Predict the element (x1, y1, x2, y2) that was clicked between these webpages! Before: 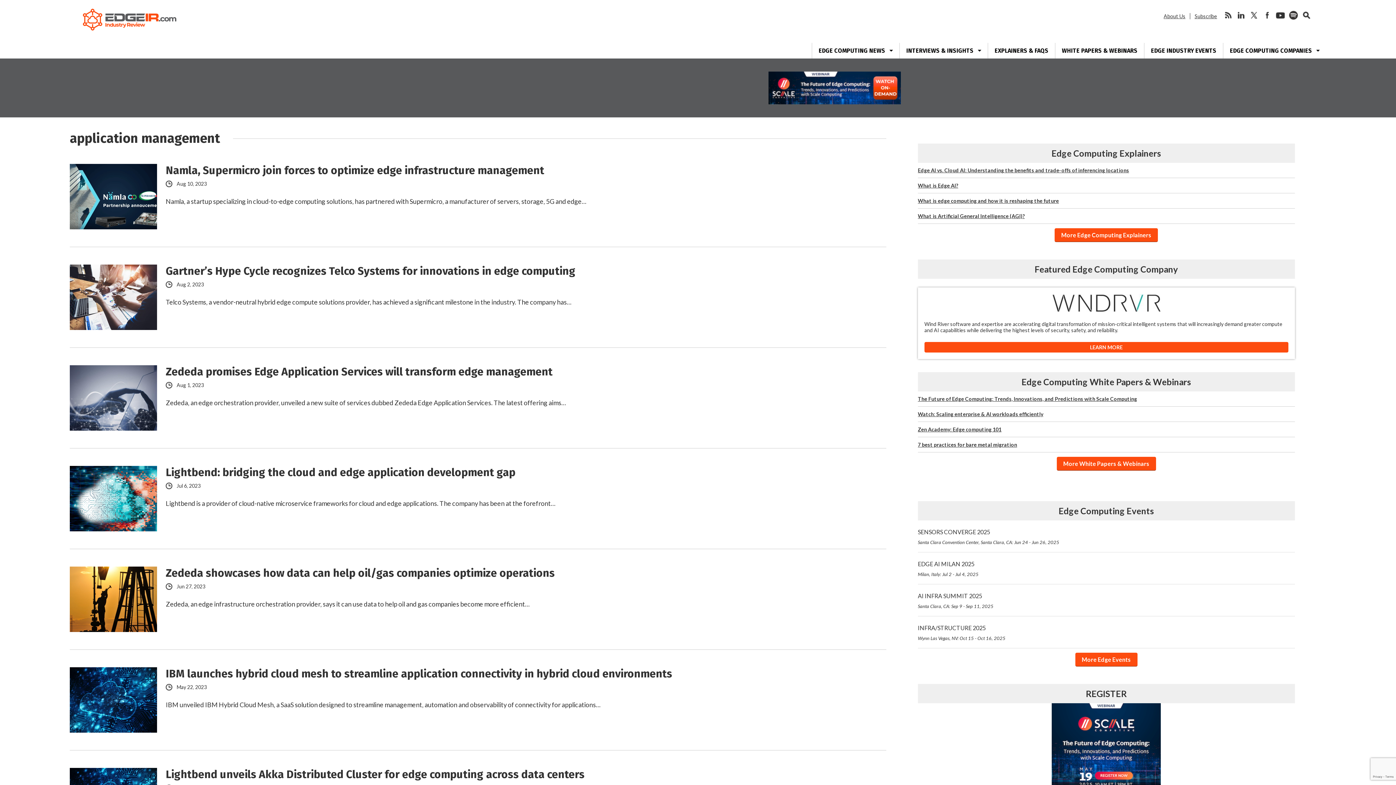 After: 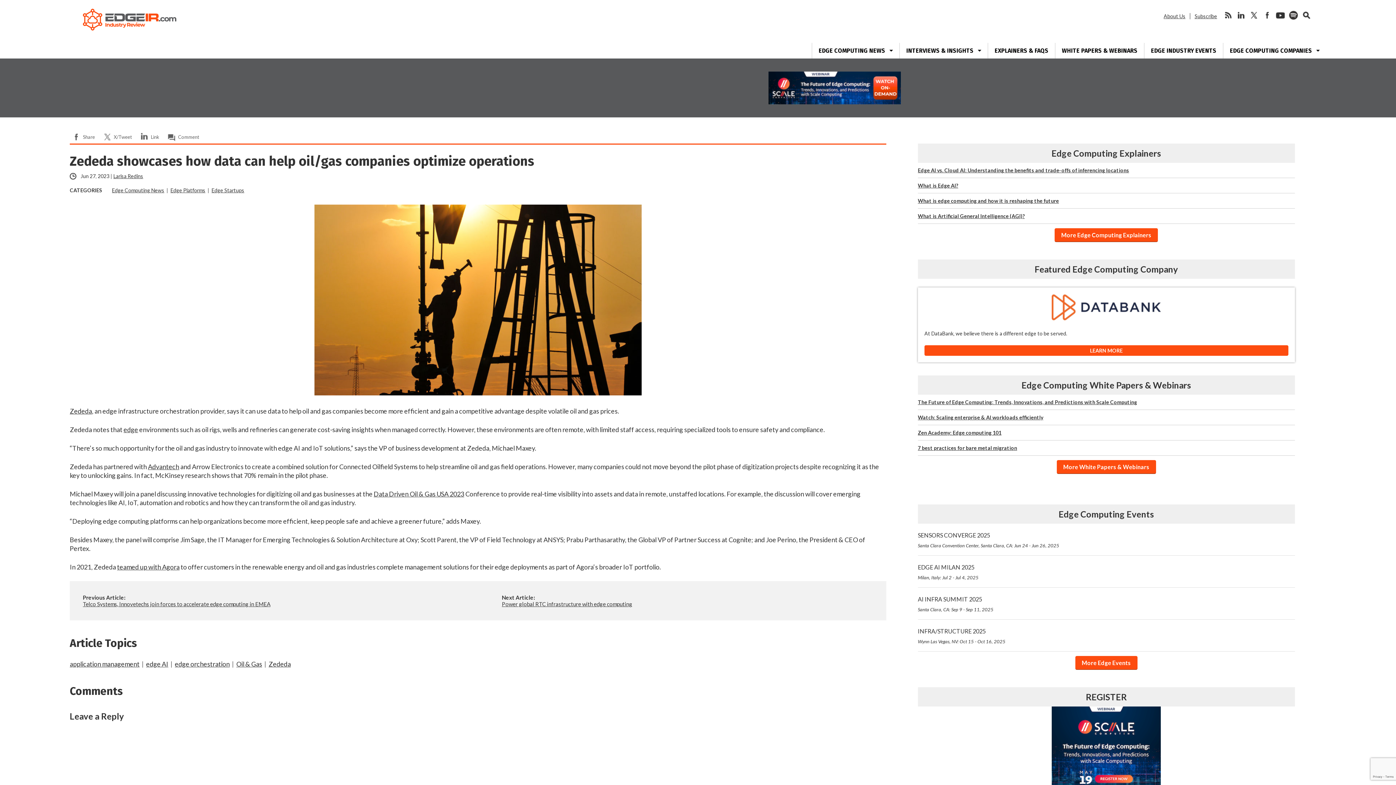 Action: bbox: (69, 566, 157, 632) label:  